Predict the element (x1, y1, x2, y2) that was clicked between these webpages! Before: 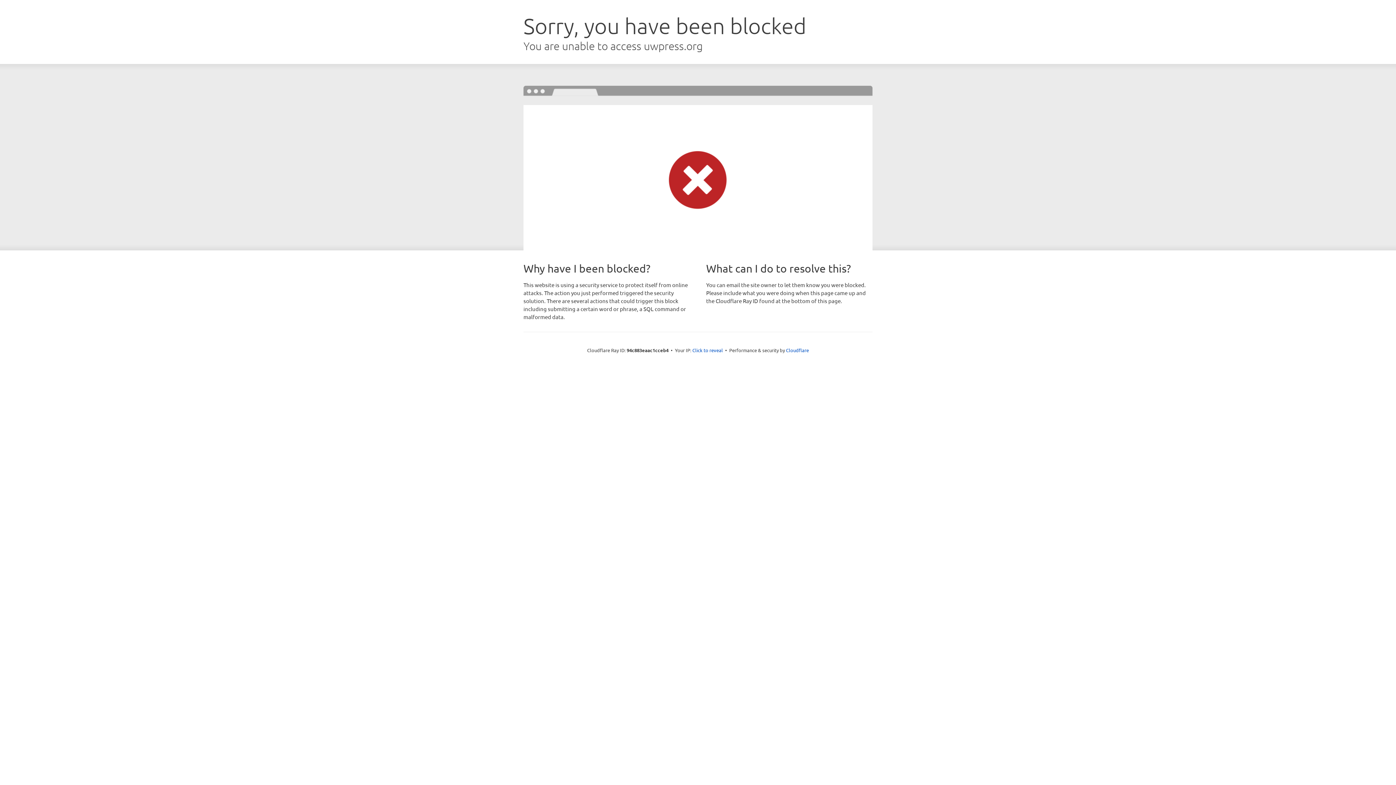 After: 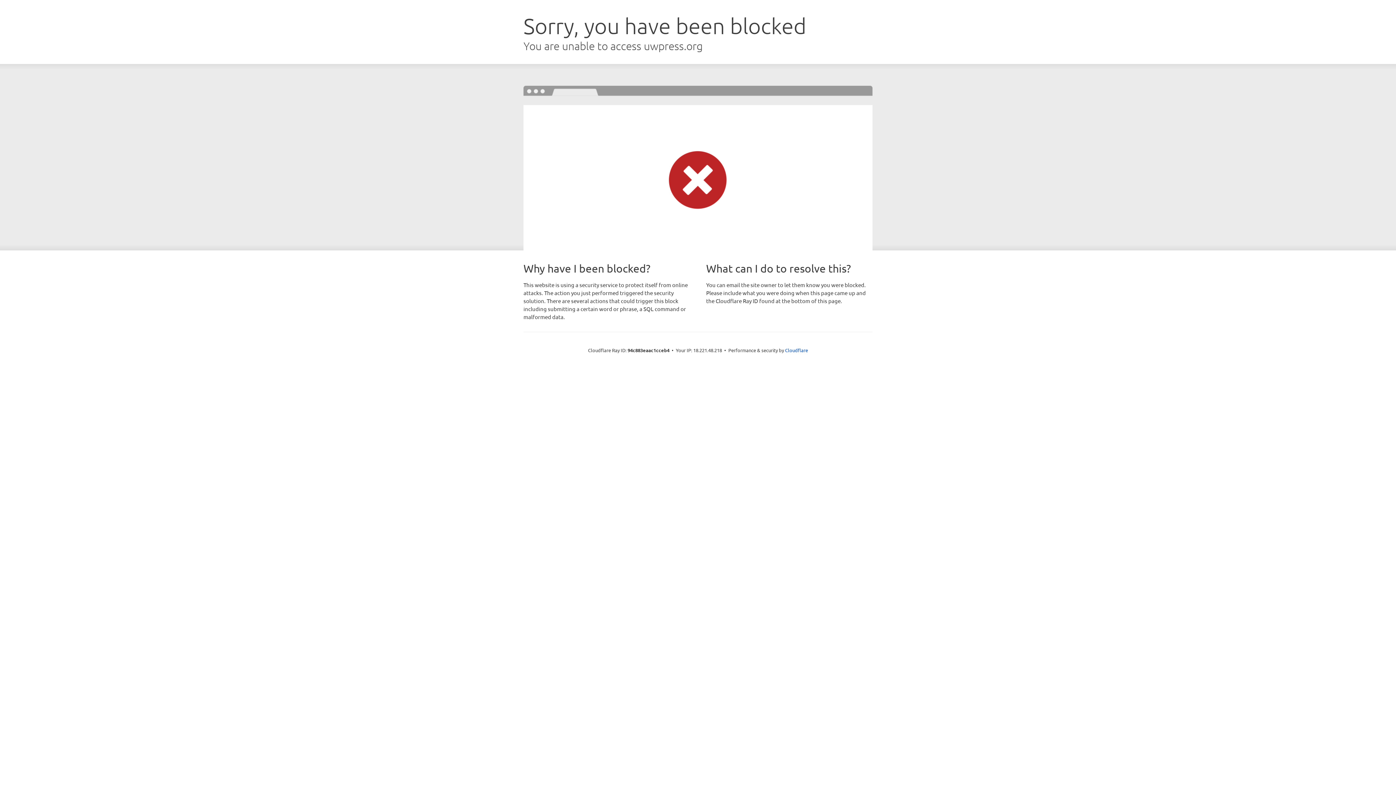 Action: bbox: (692, 346, 723, 353) label: Click to reveal